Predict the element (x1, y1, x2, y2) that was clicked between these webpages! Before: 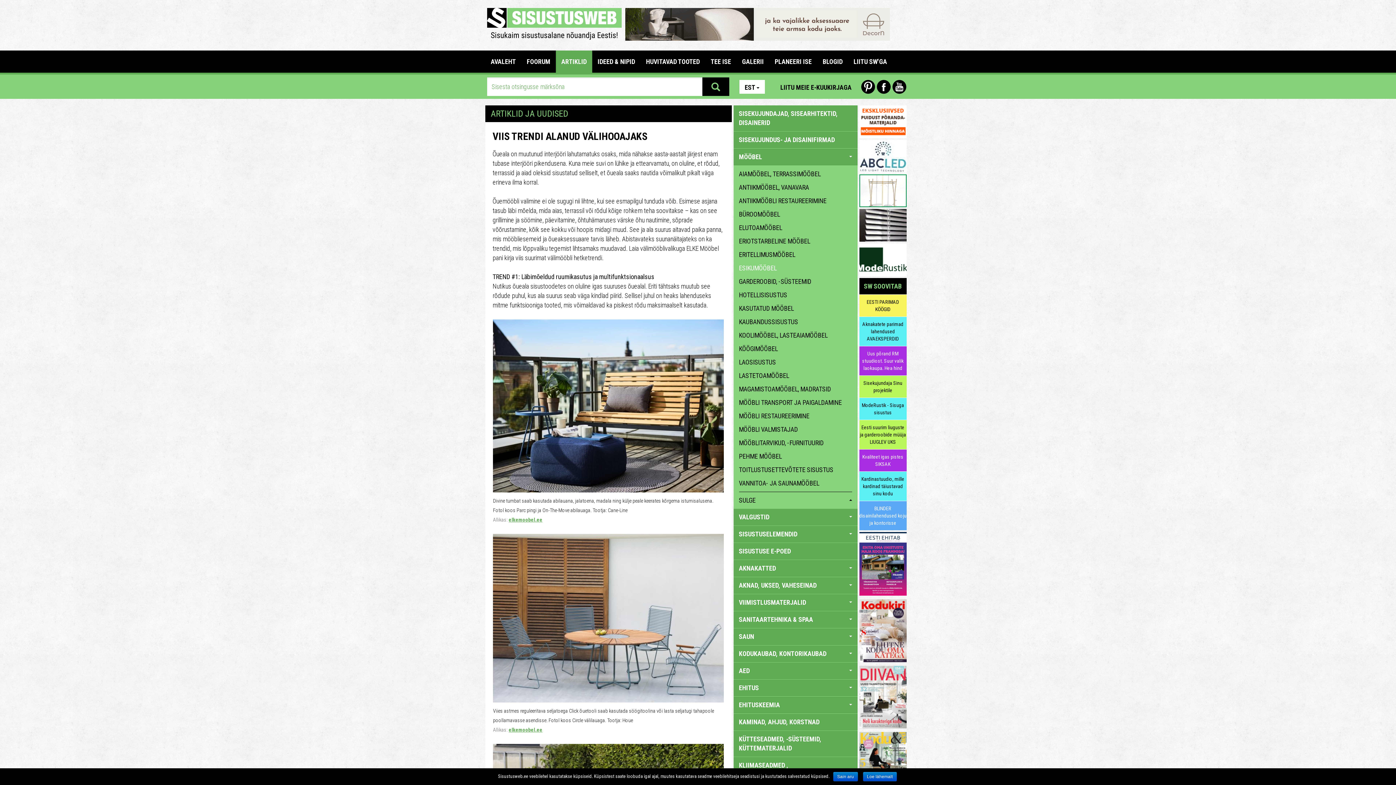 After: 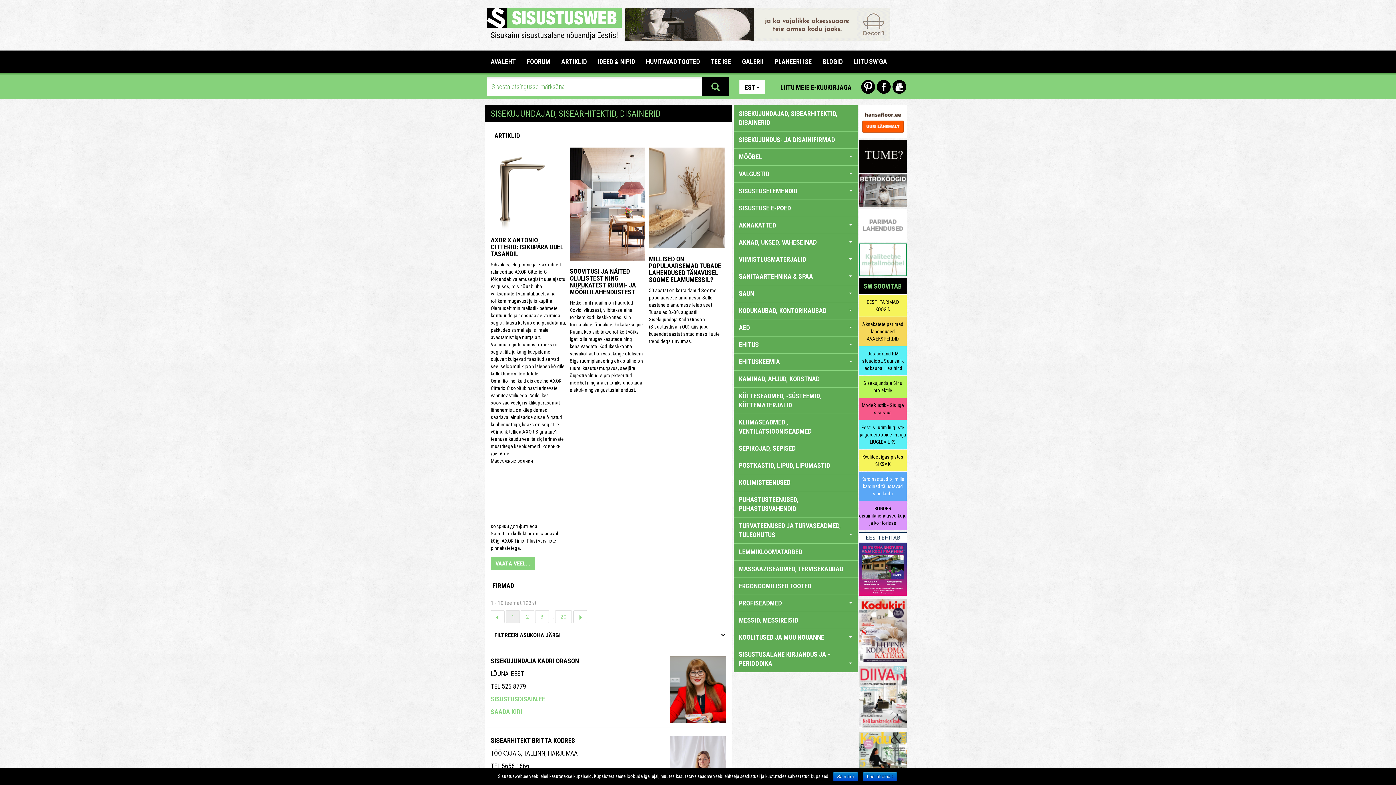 Action: bbox: (733, 105, 857, 131) label: SISEKUJUNDAJAD, SISEARHITEKTID, DISAINERID